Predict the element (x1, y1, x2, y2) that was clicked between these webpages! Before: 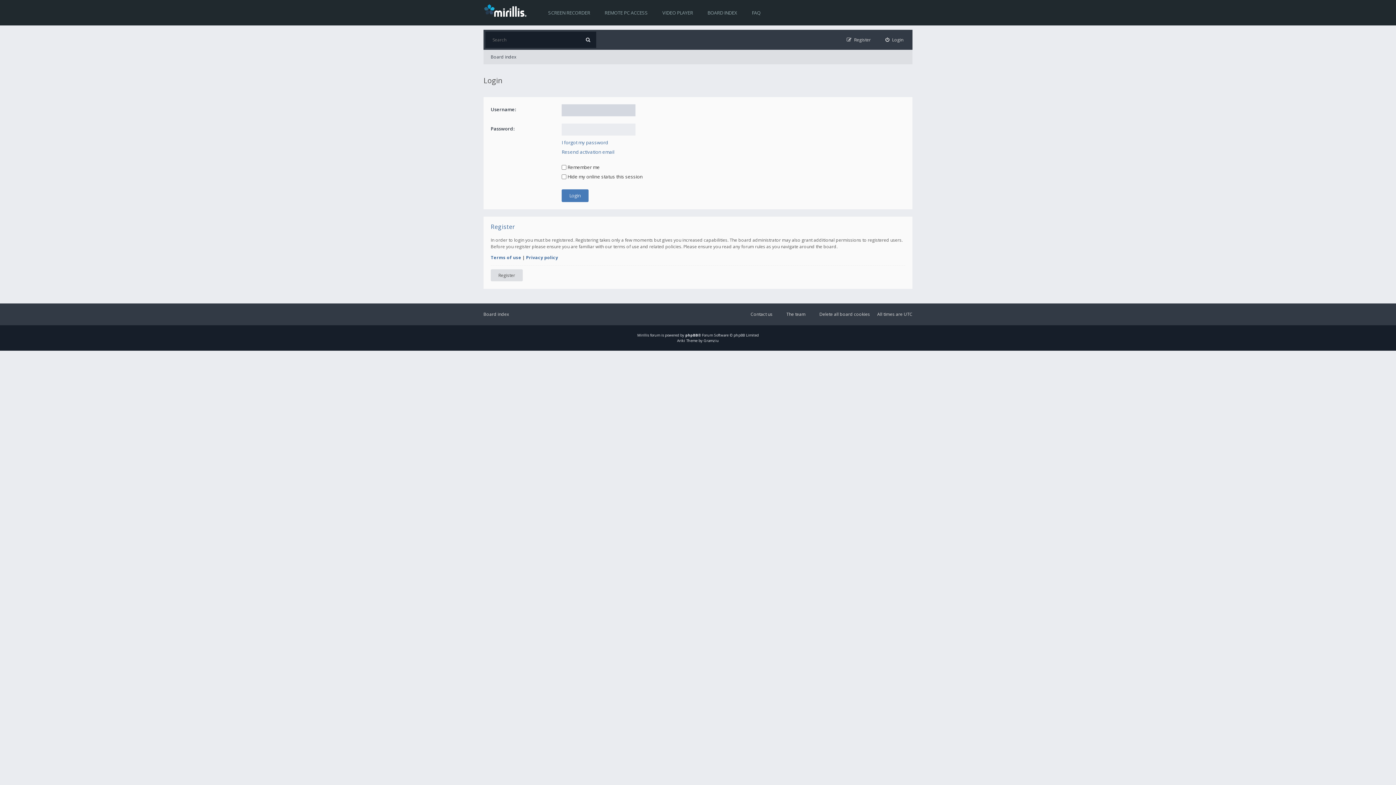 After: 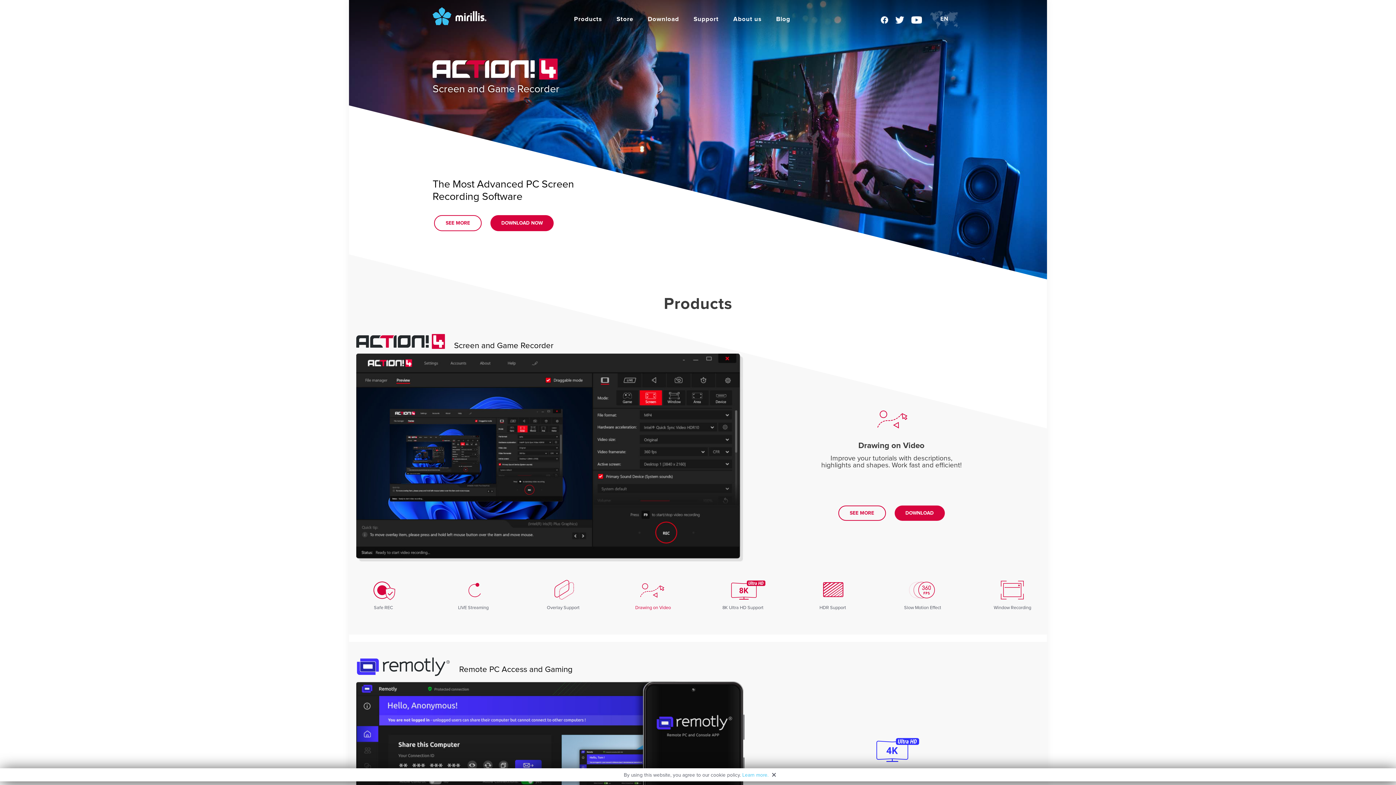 Action: bbox: (637, 332, 649, 337) label: Mirillis